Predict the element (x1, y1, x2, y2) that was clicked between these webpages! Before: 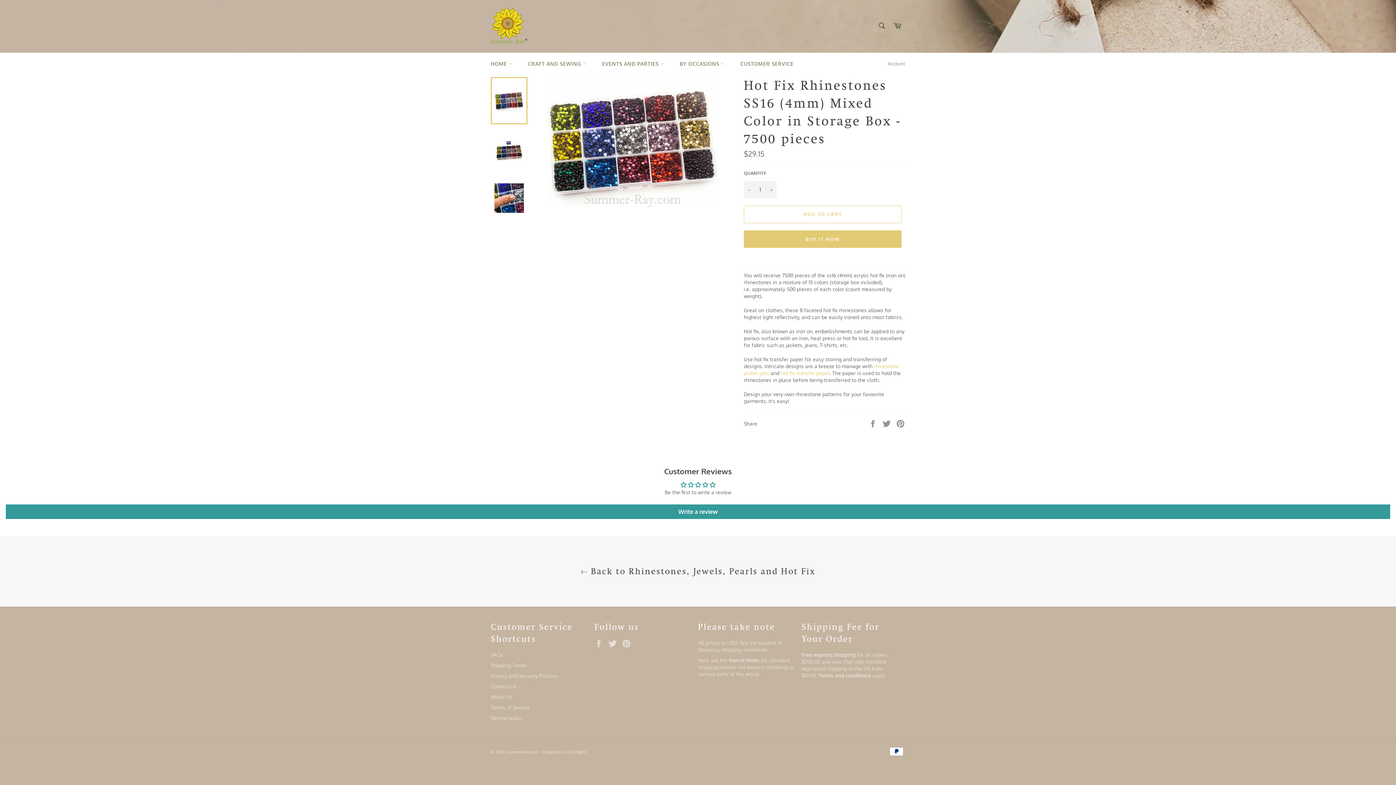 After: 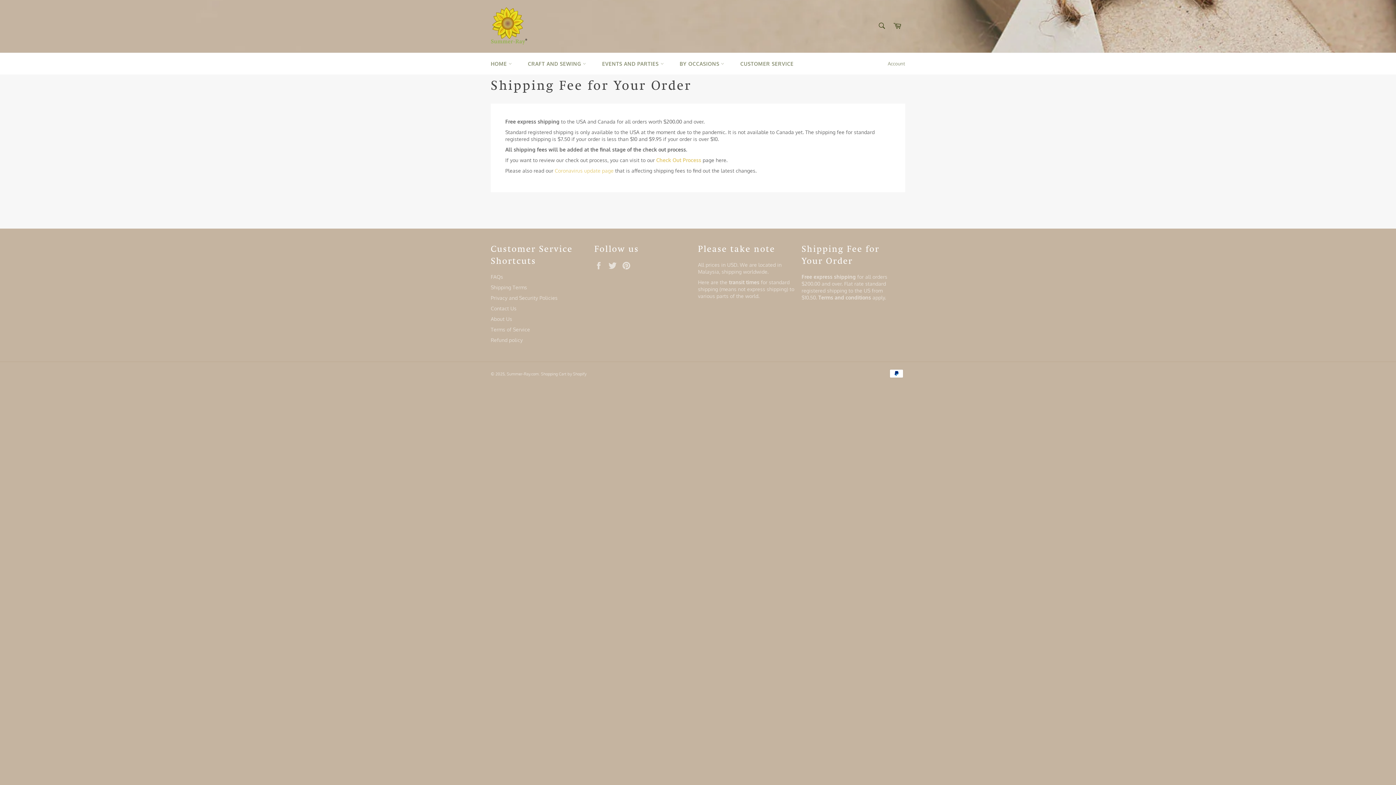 Action: label: Terms and conditions bbox: (818, 672, 871, 678)